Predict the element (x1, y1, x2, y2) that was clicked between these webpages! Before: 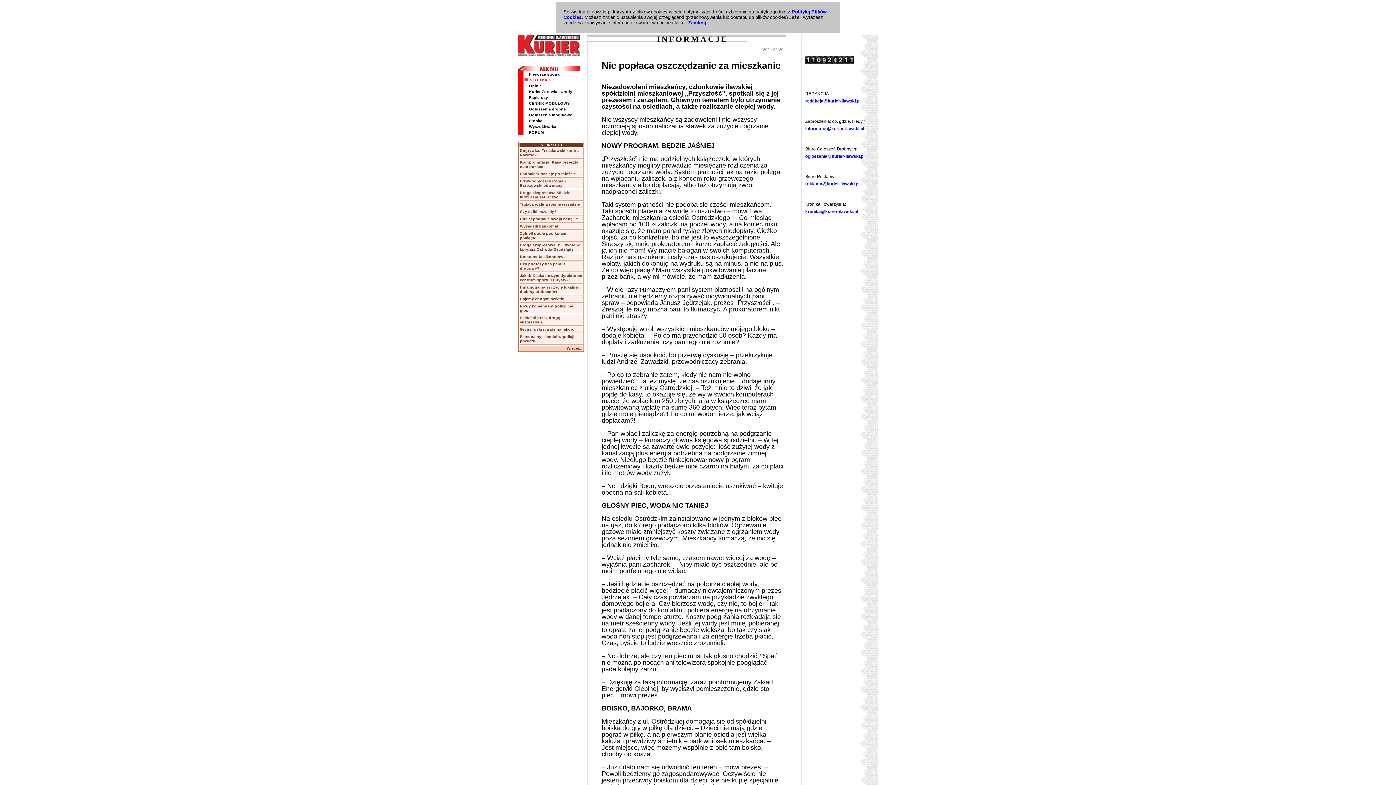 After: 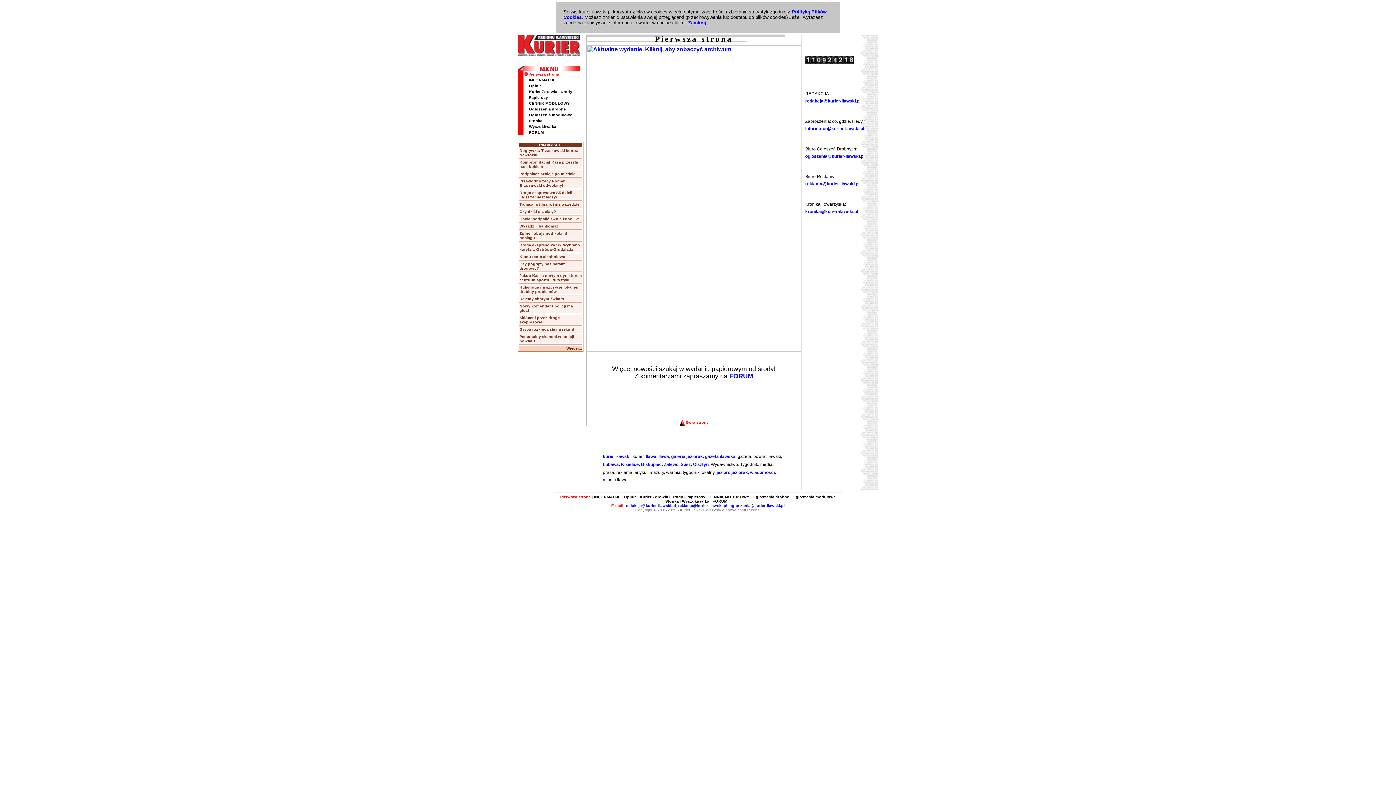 Action: label: Pierwsza strona bbox: (529, 72, 559, 76)